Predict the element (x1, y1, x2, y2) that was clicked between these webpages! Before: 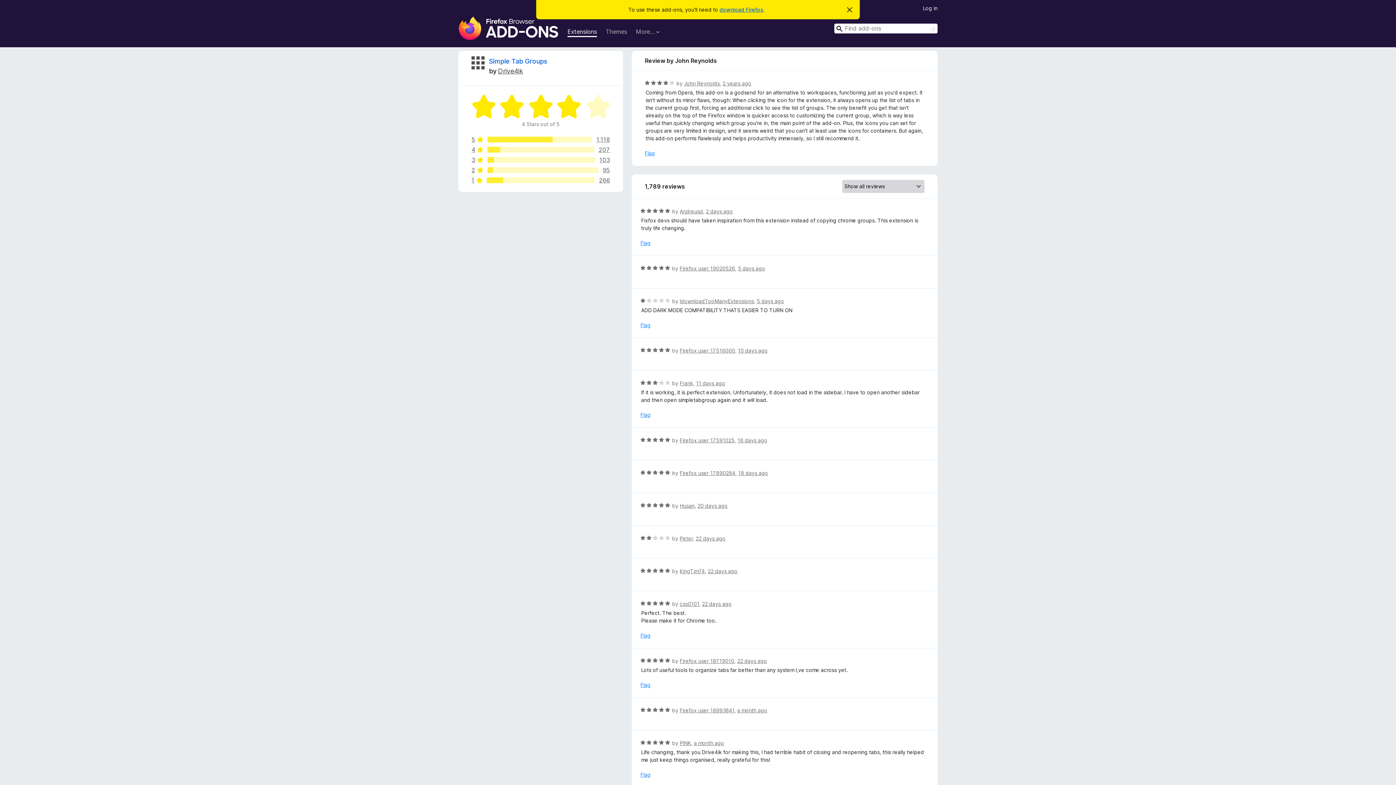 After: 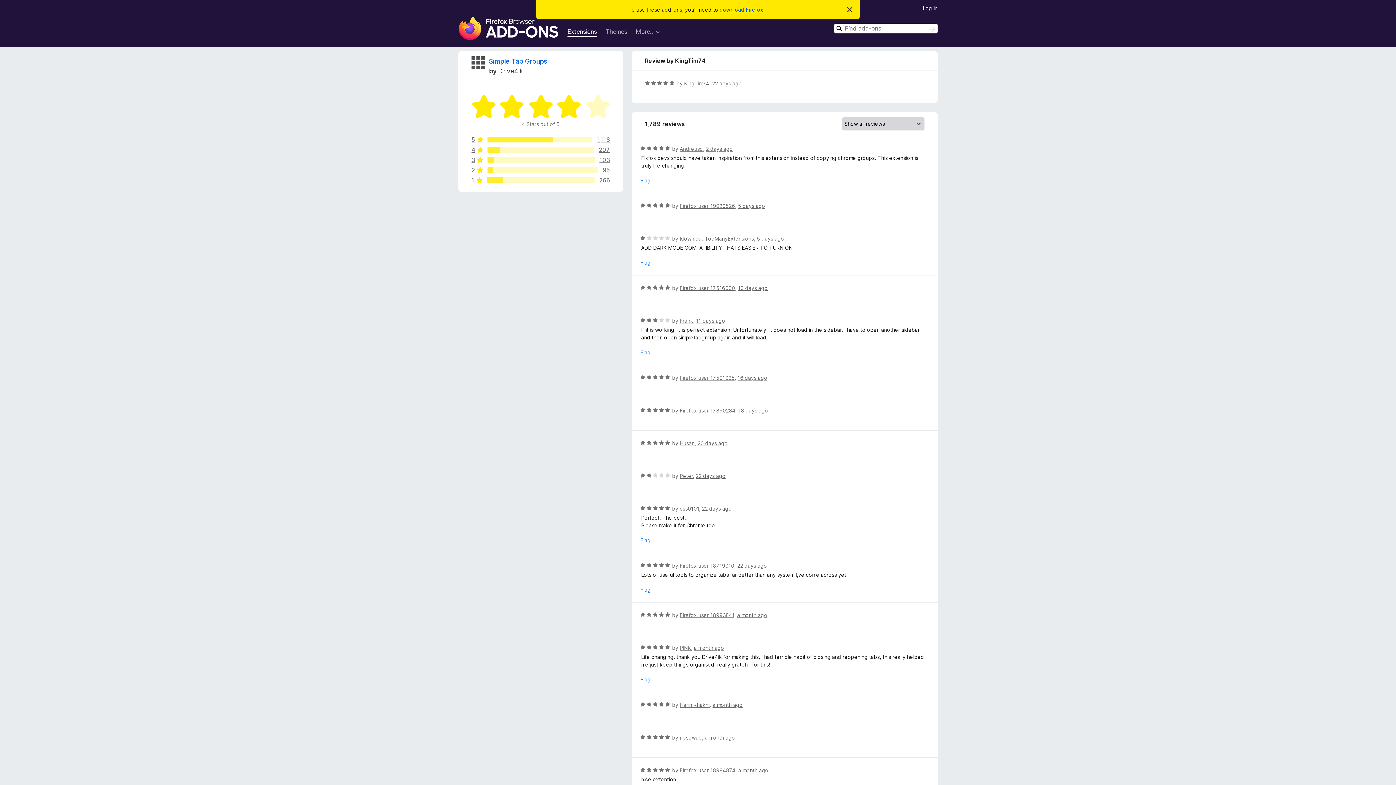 Action: label: 22 days ago bbox: (707, 568, 737, 574)